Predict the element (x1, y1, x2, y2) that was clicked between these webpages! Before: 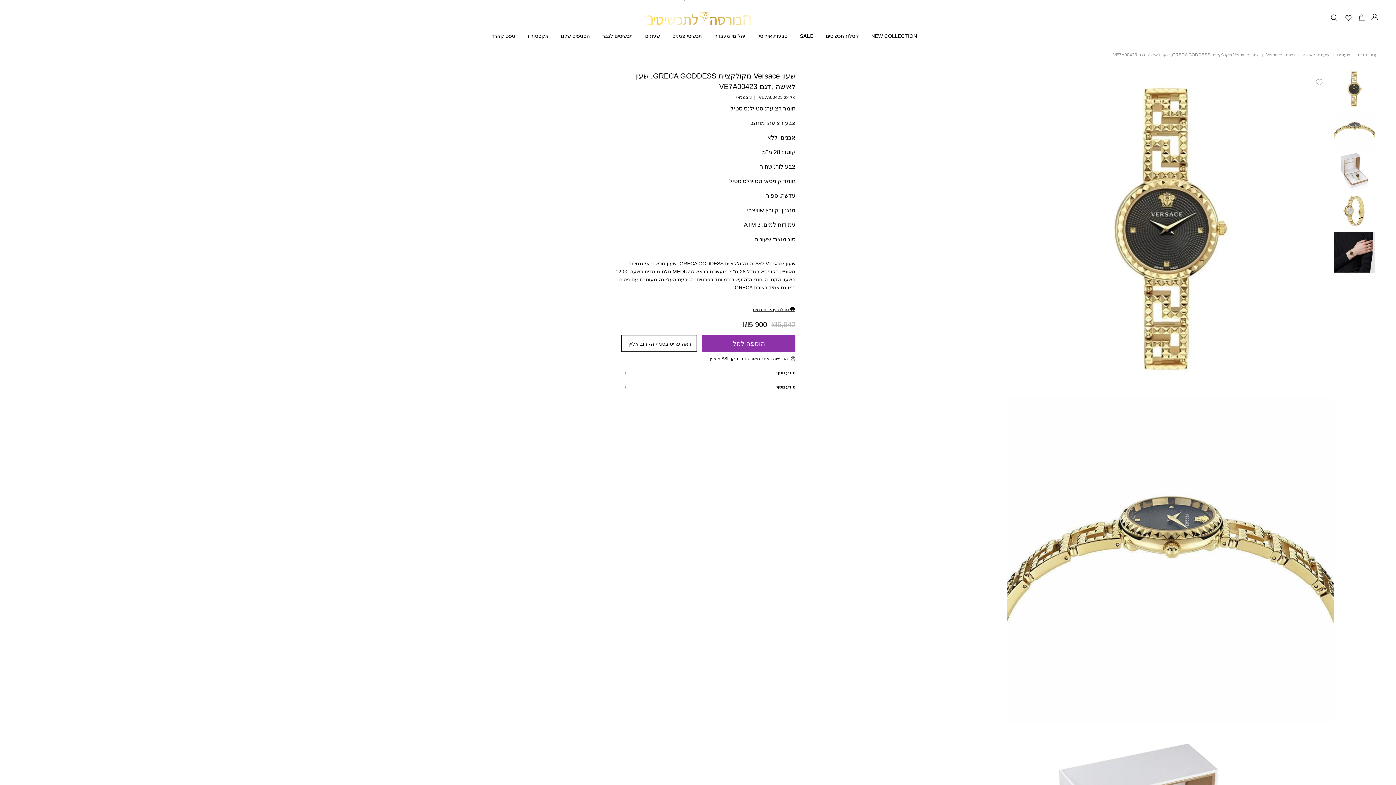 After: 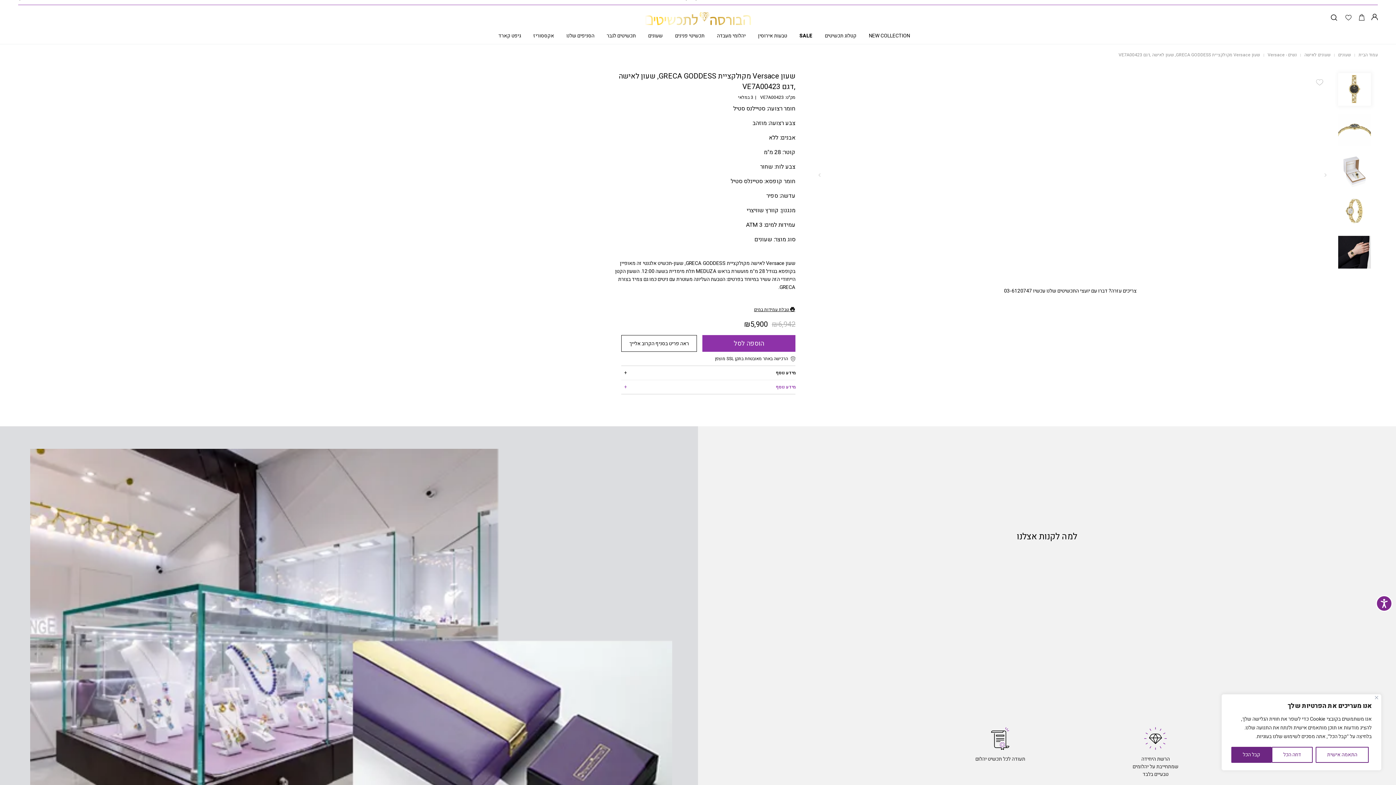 Action: bbox: (621, 380, 795, 394) label: מידע נוסף